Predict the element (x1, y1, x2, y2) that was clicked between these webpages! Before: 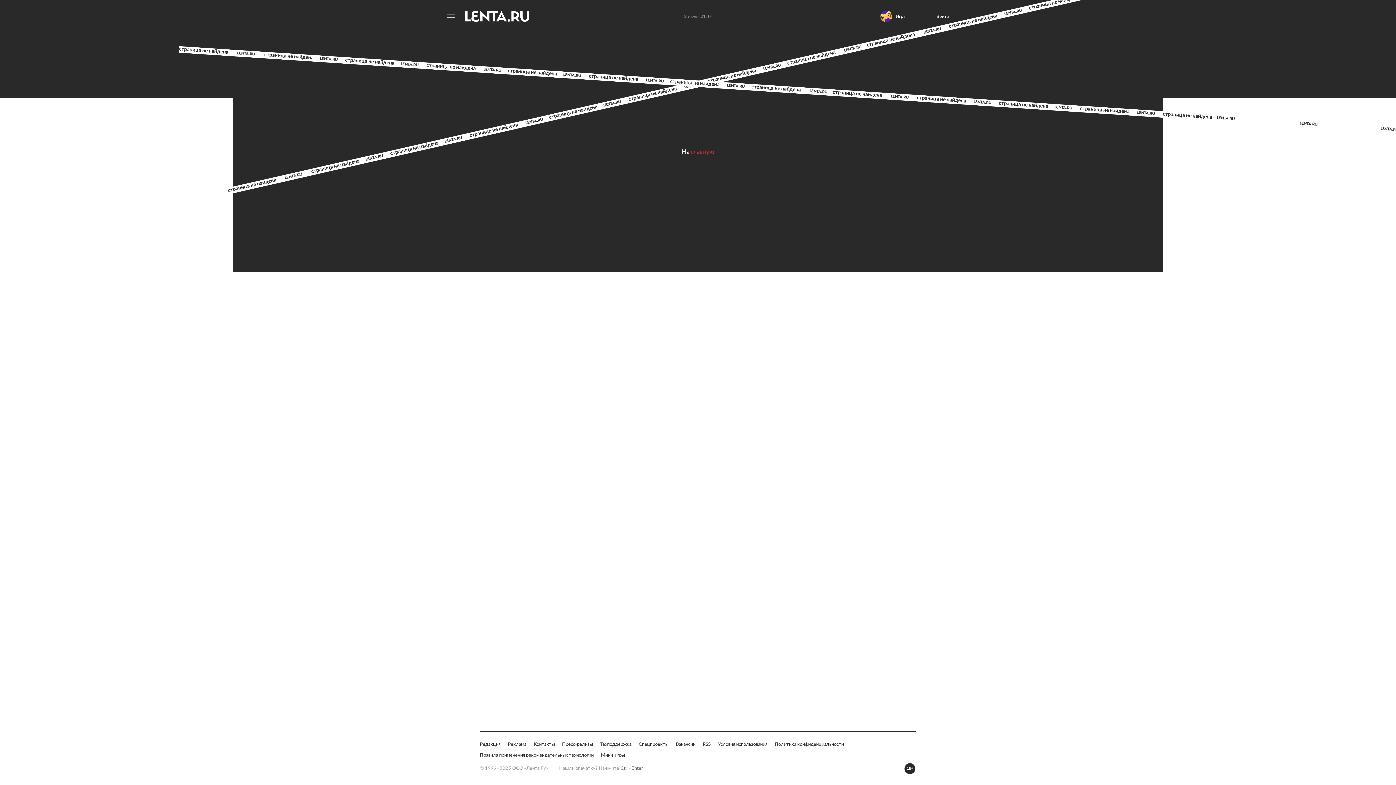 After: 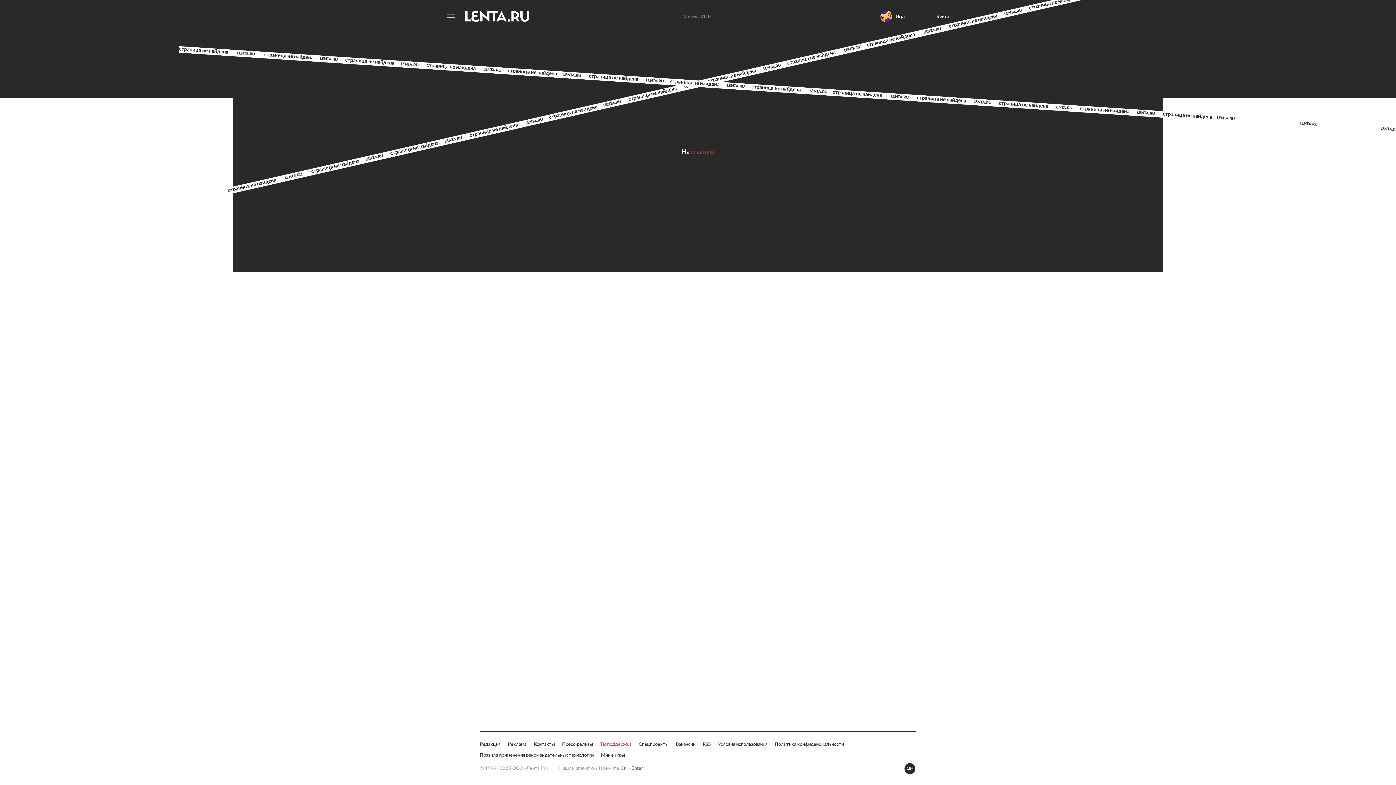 Action: bbox: (600, 741, 631, 748) label: Техподдержка